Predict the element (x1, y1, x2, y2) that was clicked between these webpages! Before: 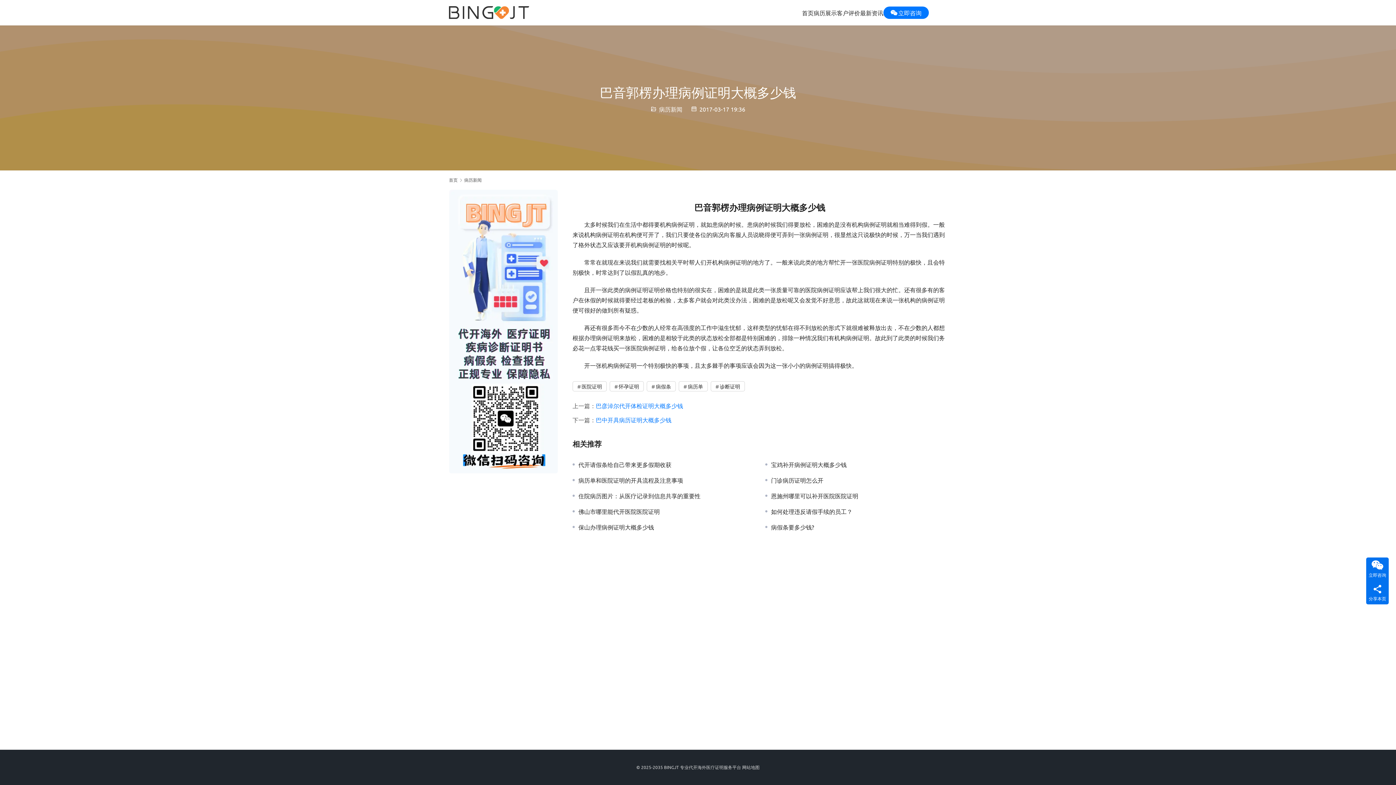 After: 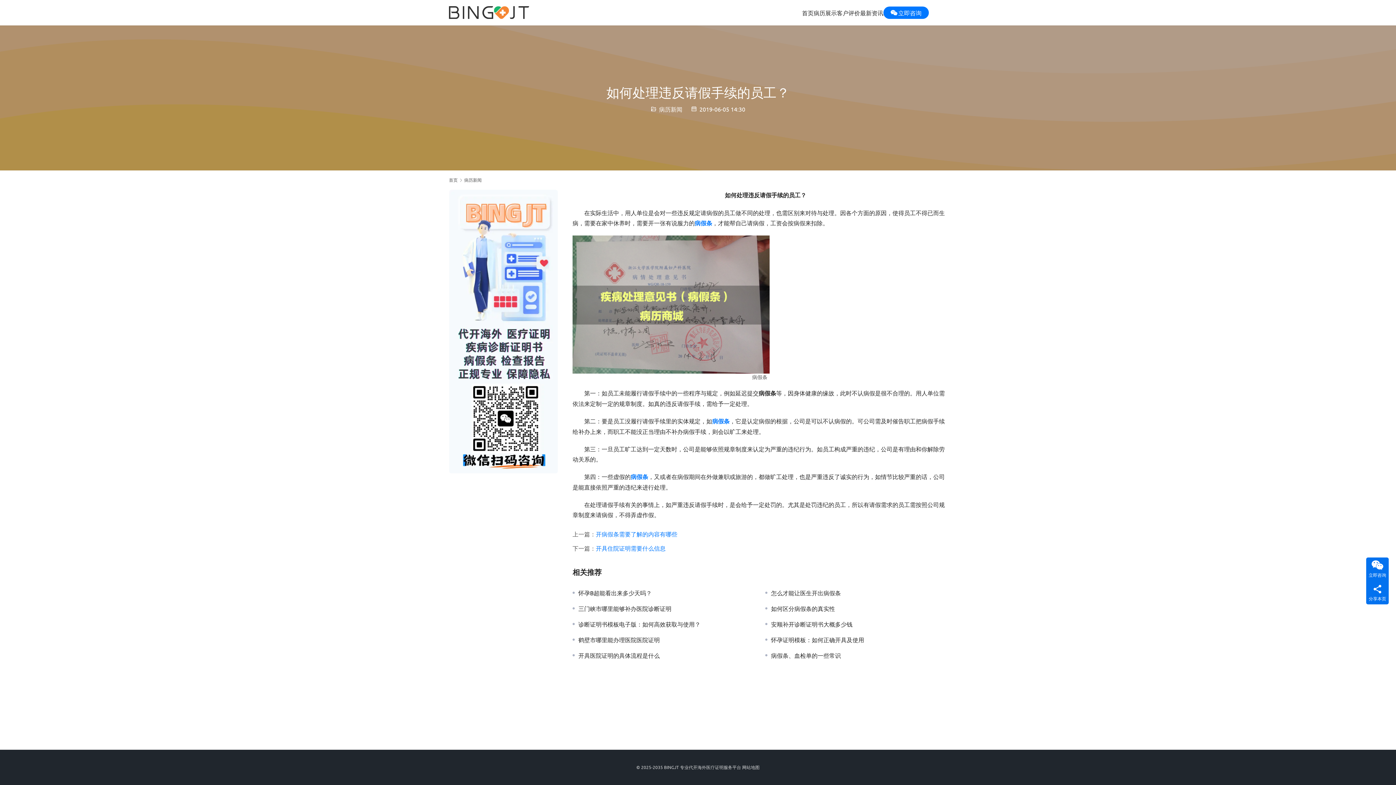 Action: bbox: (765, 508, 947, 514) label: 如何处理违反请假手续的员工？